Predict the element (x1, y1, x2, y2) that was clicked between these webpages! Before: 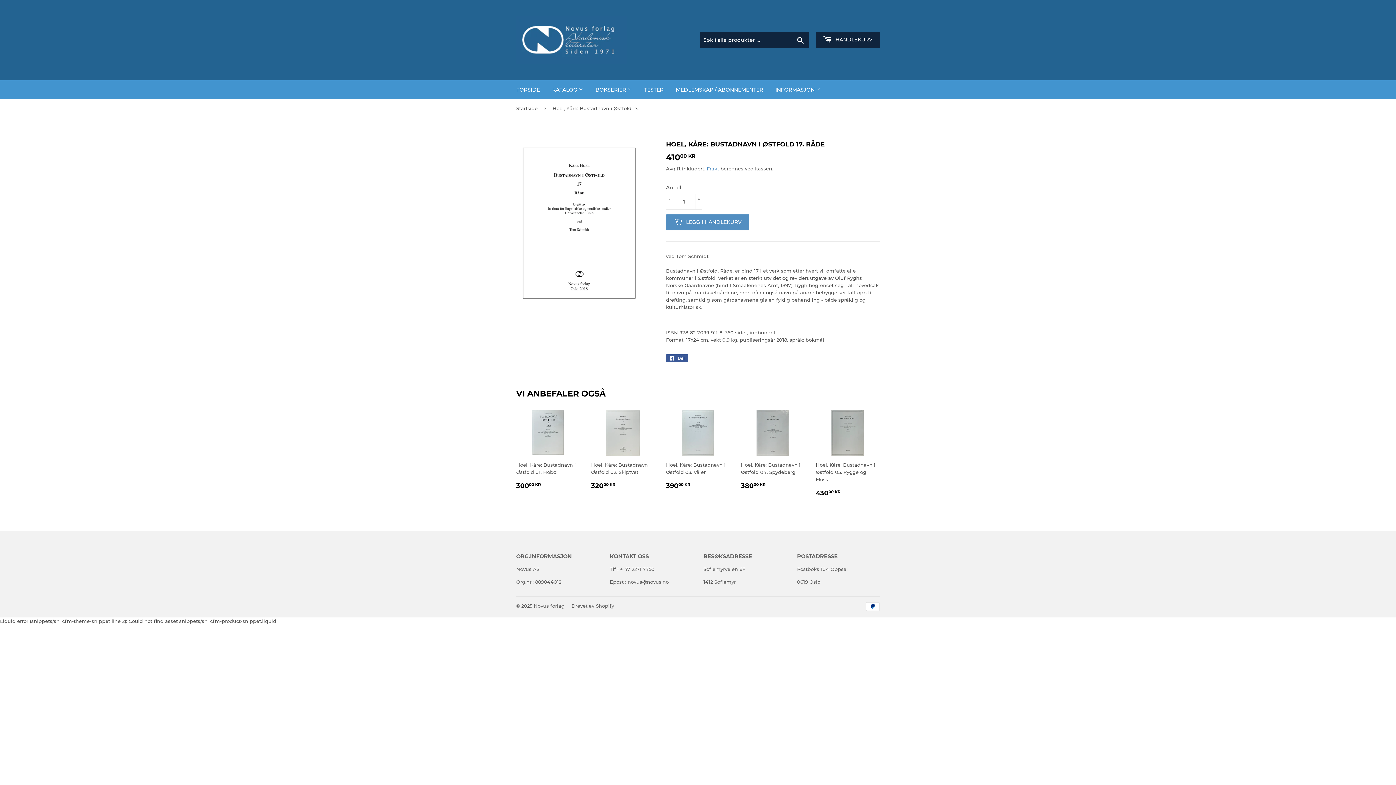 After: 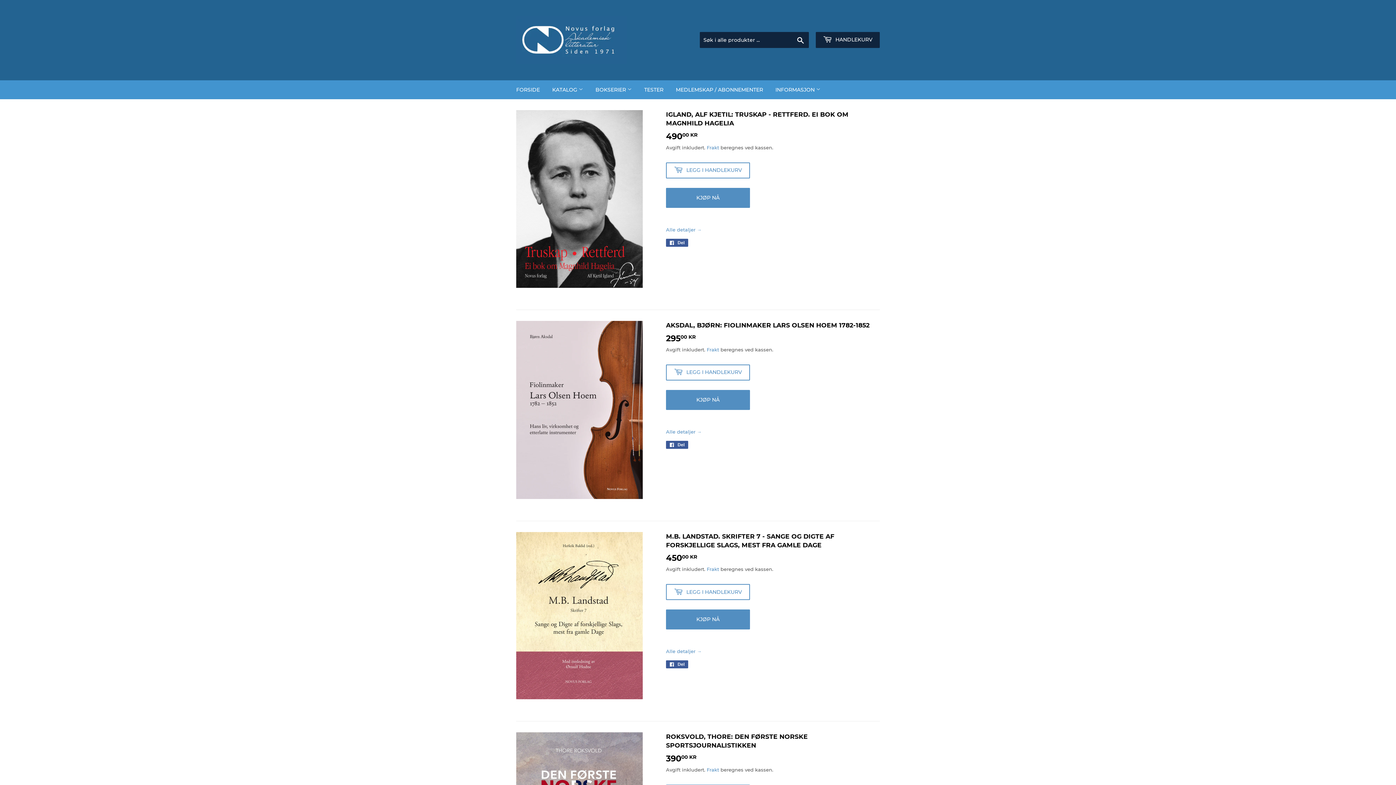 Action: label: Novus forlag bbox: (533, 603, 564, 608)